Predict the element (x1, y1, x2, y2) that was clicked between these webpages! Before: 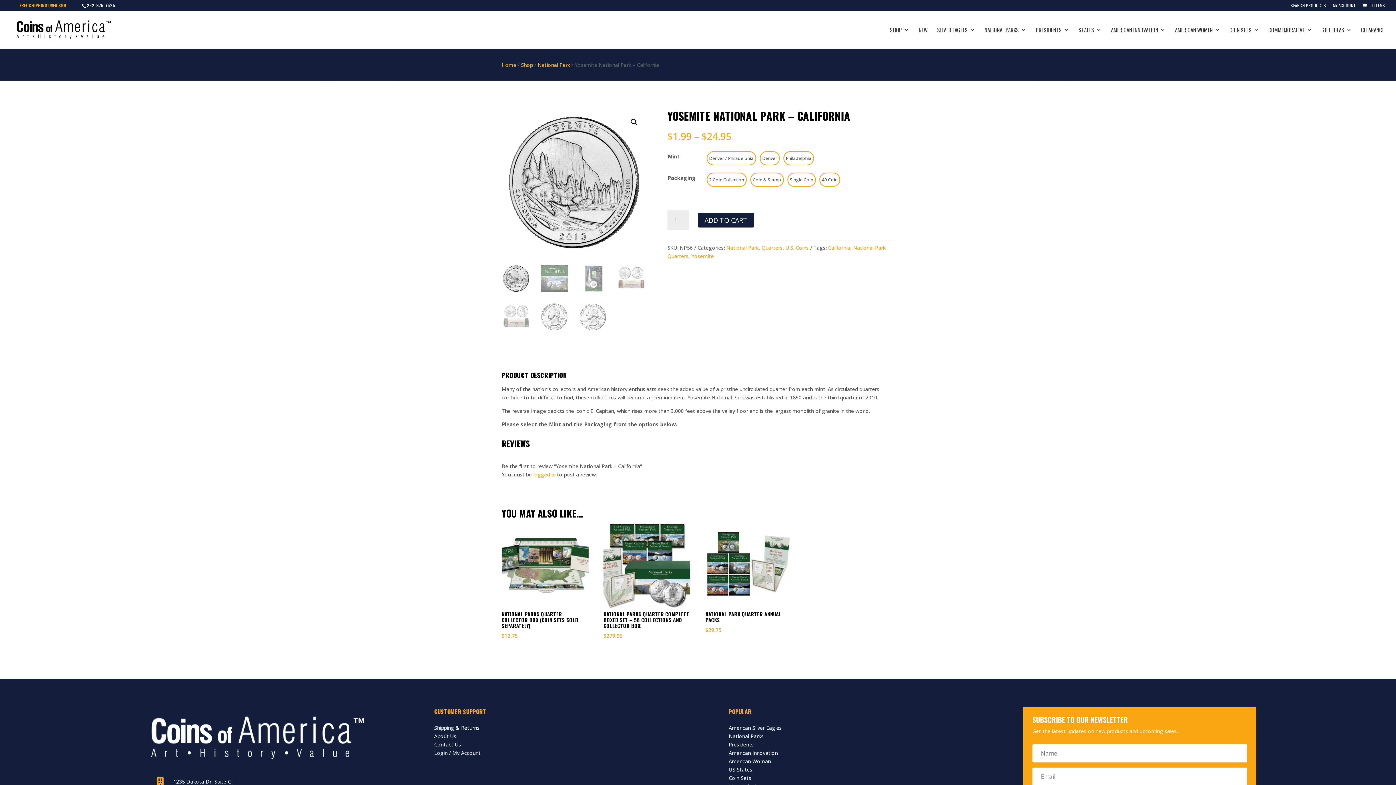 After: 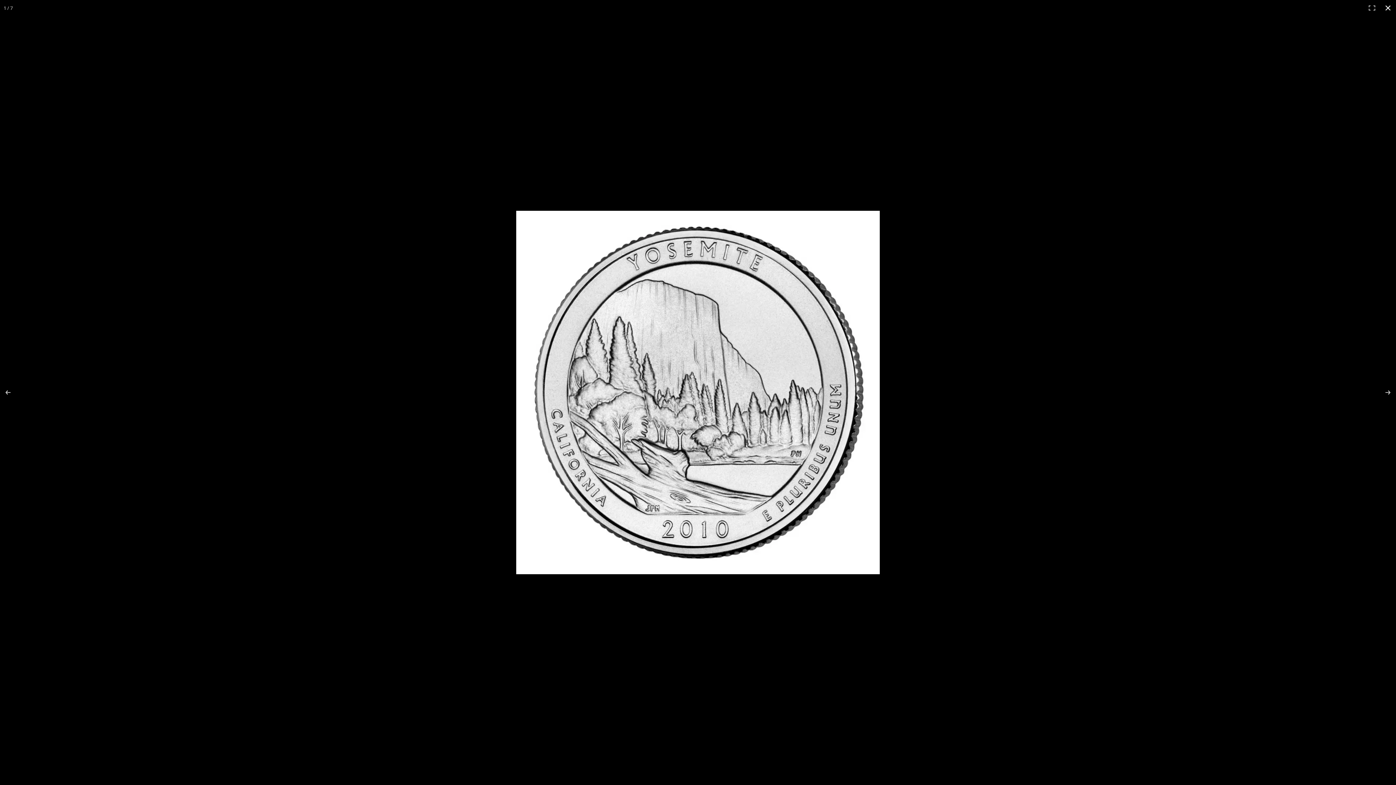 Action: label: View full-screen image gallery bbox: (627, 115, 640, 128)